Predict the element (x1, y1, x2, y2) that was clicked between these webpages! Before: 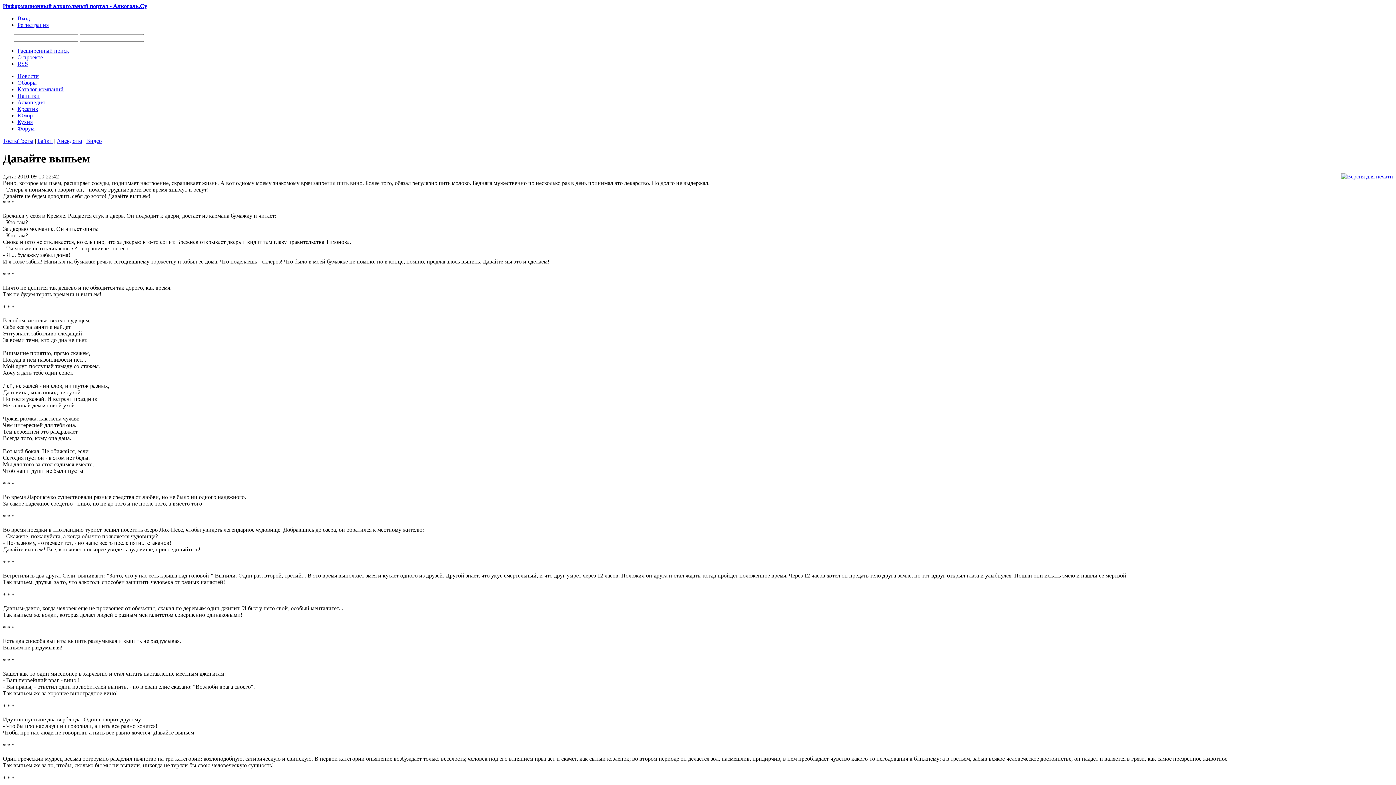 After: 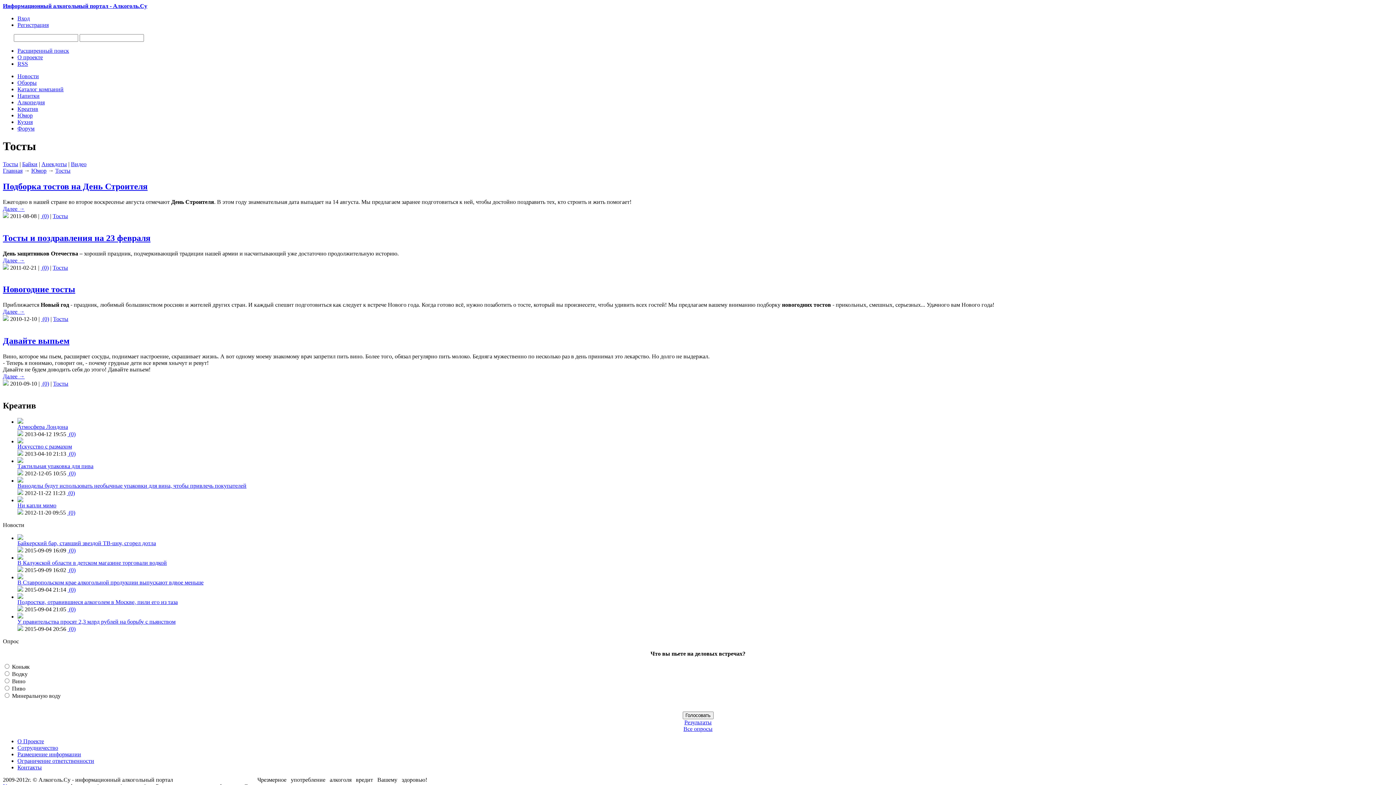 Action: label: Тосты bbox: (2, 137, 18, 144)